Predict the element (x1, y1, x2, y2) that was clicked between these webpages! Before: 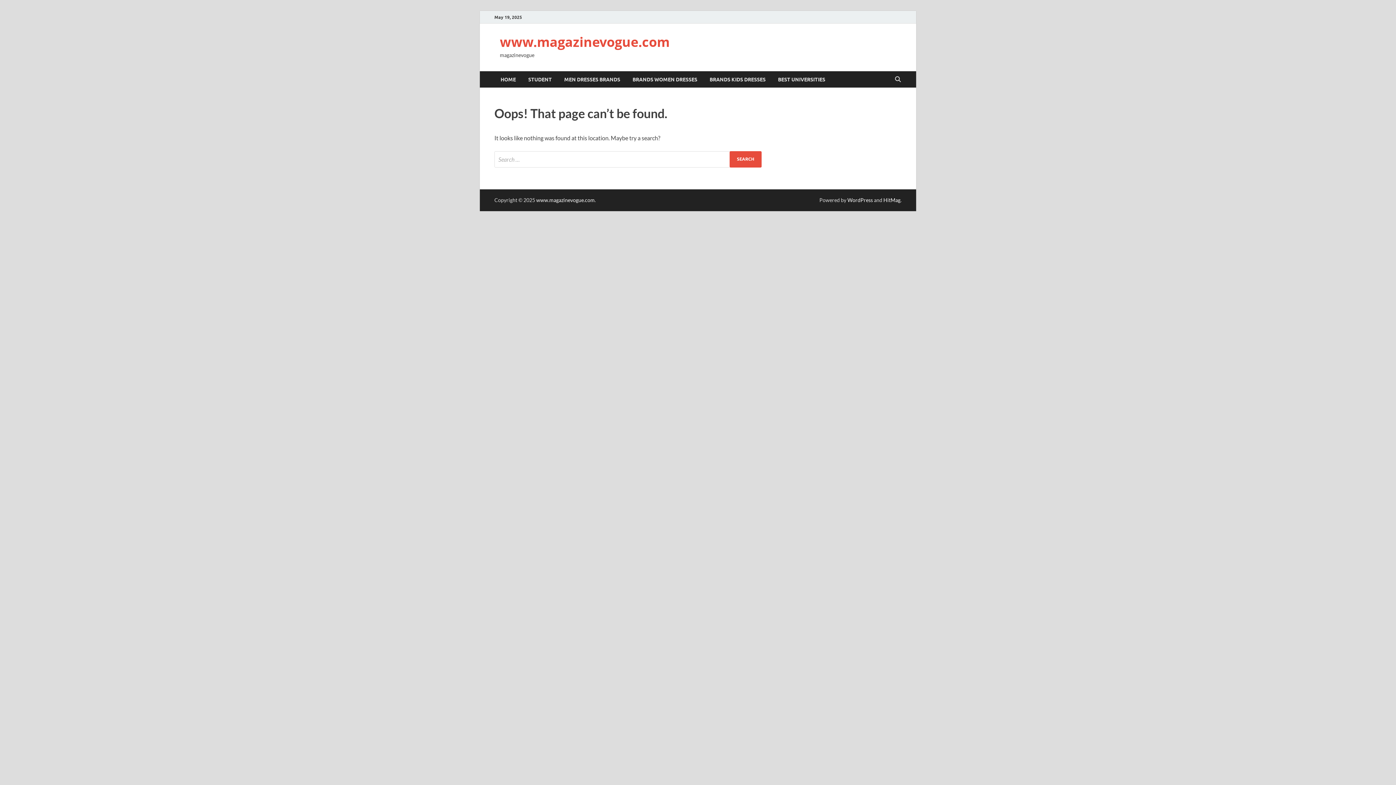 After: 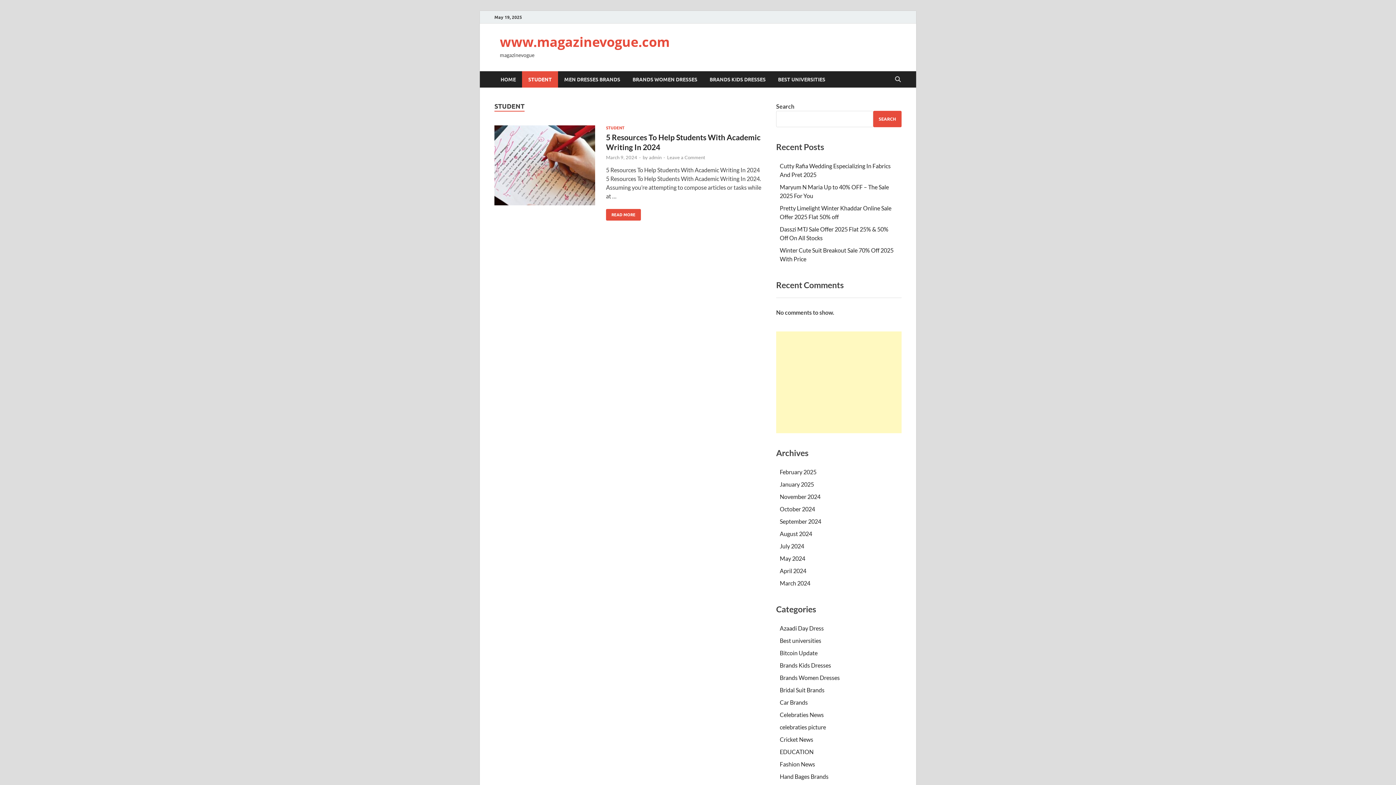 Action: label: STUDENT bbox: (522, 71, 558, 87)